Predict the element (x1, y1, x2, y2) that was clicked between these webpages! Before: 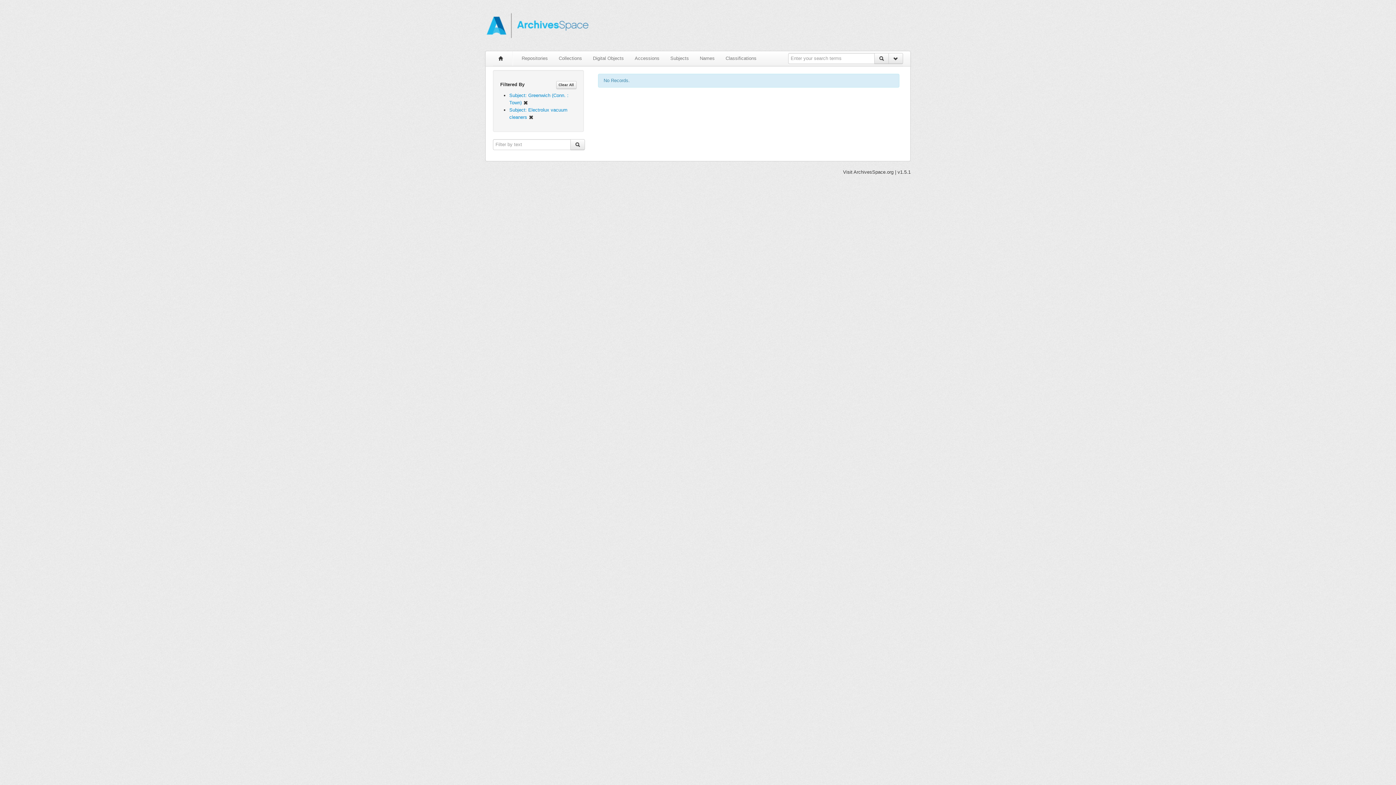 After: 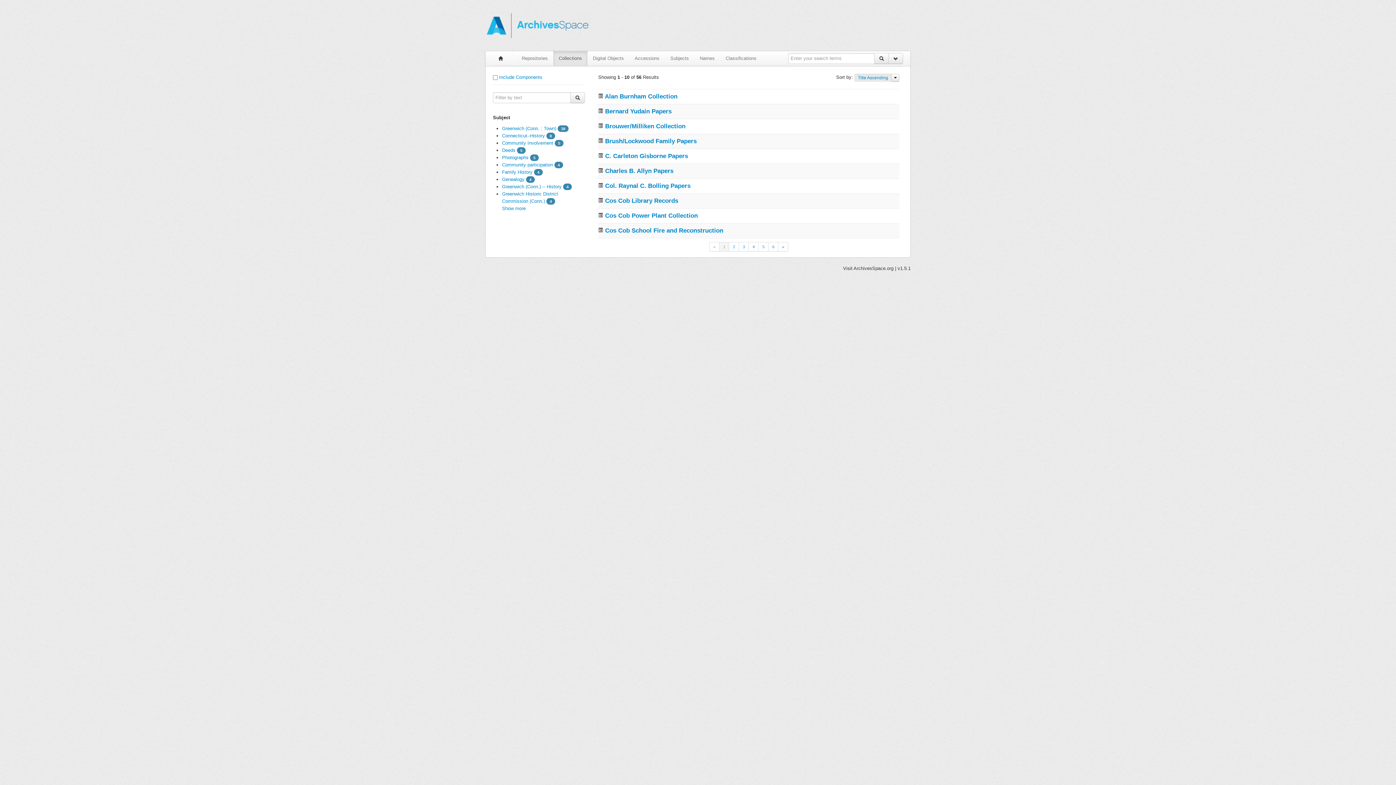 Action: label: Collections bbox: (553, 51, 587, 65)